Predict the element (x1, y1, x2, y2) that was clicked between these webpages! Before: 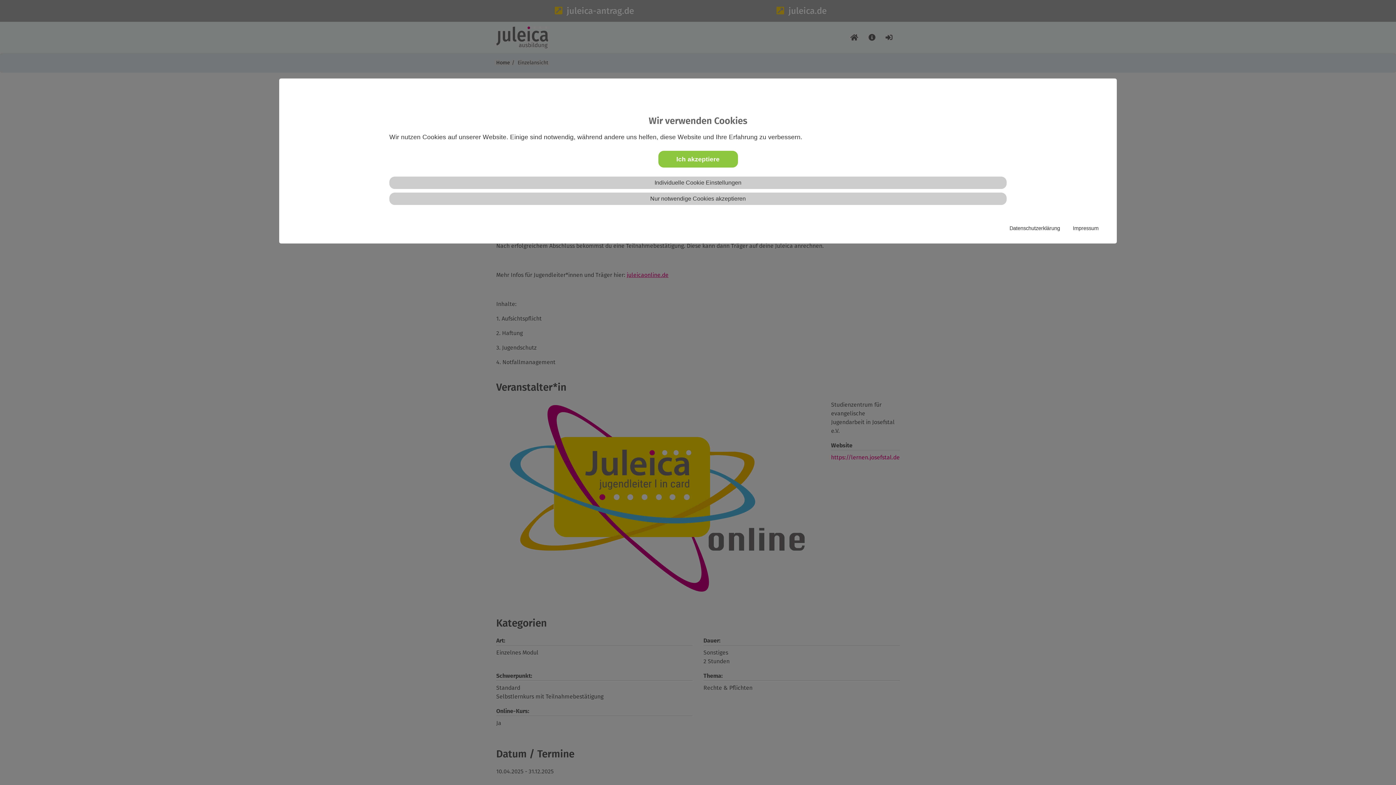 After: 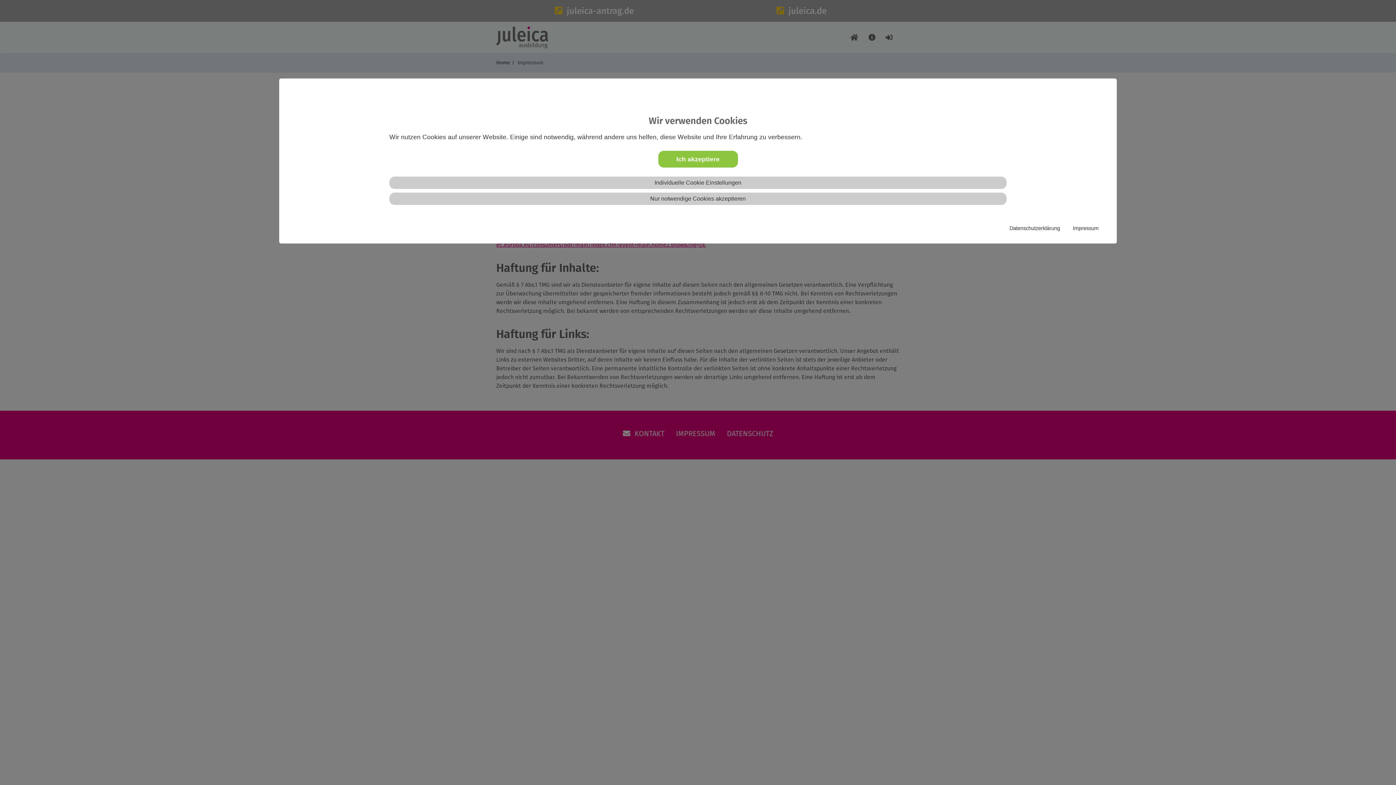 Action: label: Impressum bbox: (1073, 224, 1098, 232)